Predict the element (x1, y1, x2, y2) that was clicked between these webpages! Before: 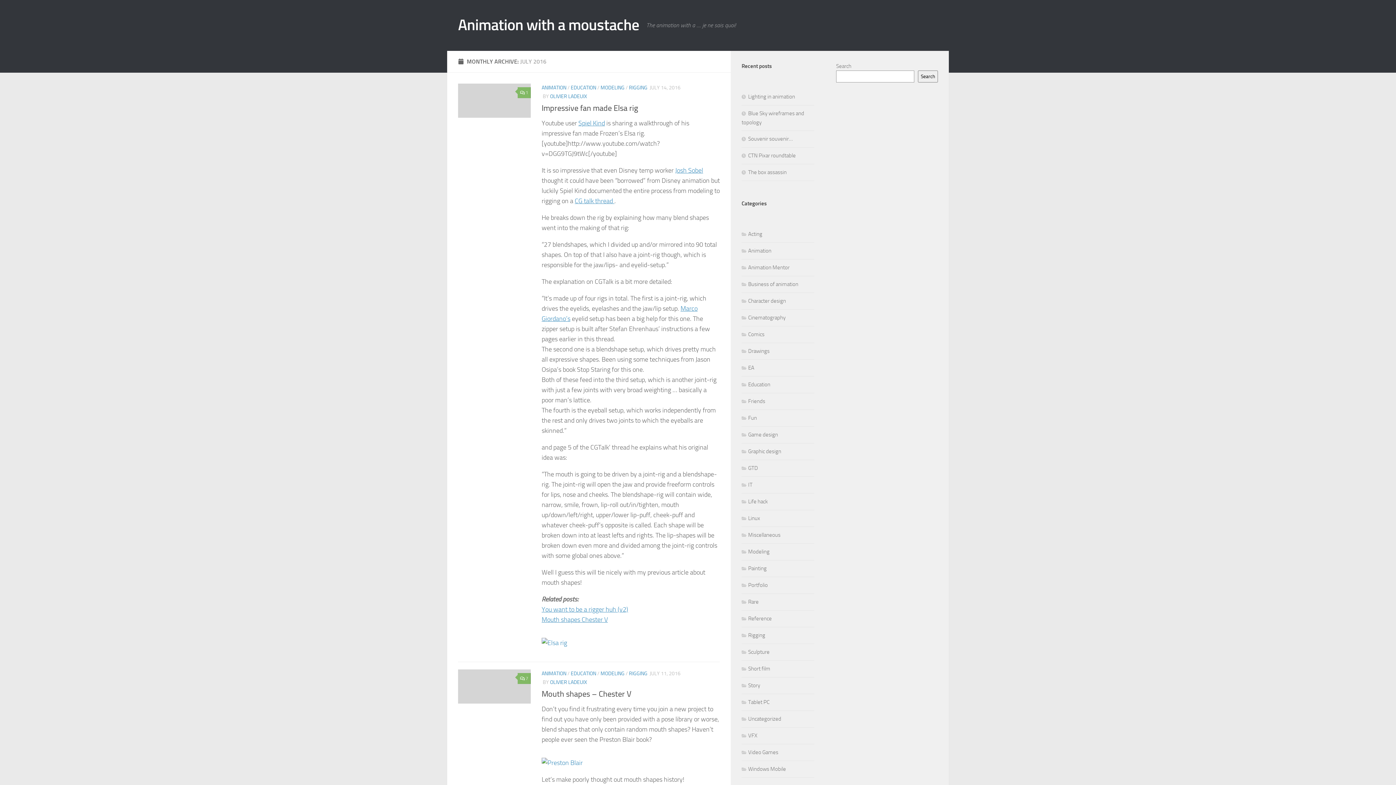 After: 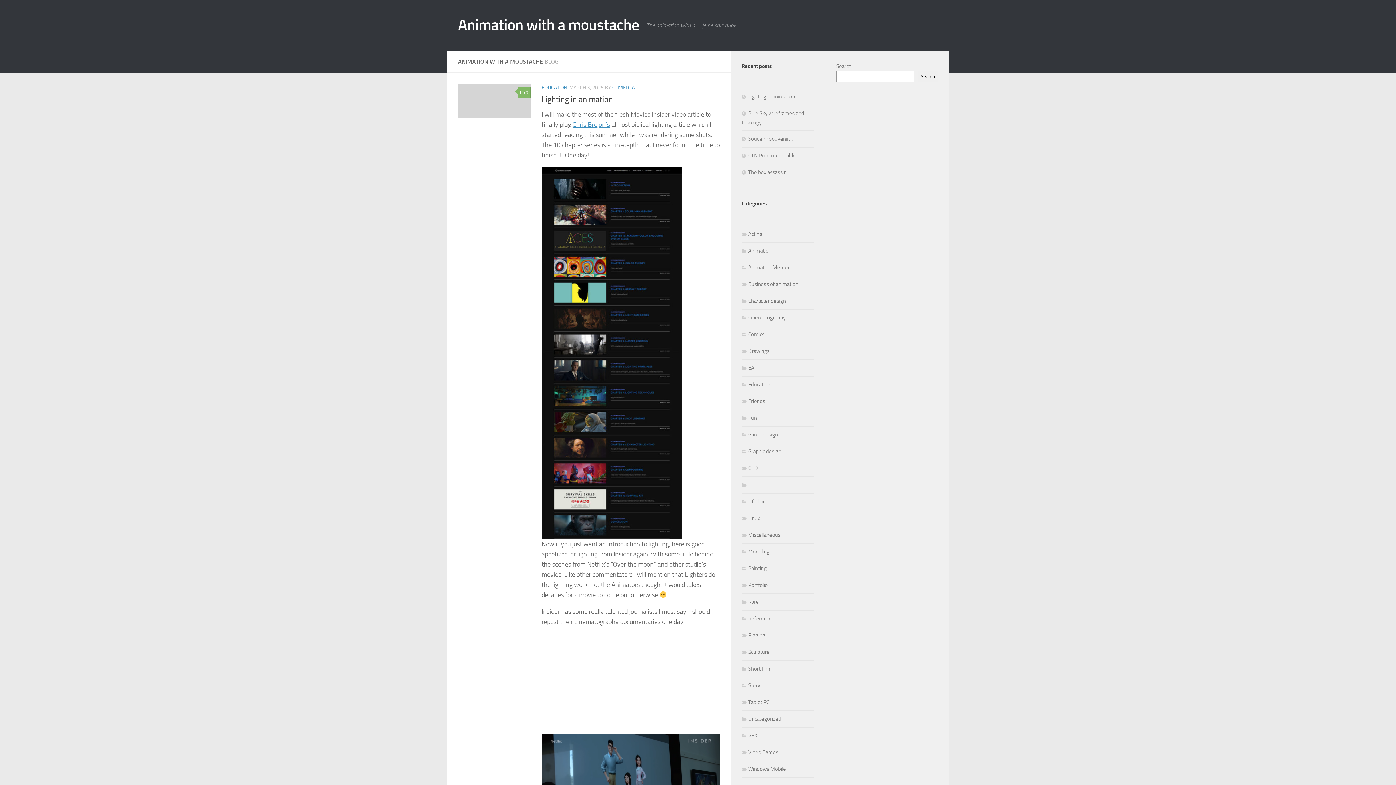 Action: label: Animation with a moustache bbox: (458, 14, 639, 36)